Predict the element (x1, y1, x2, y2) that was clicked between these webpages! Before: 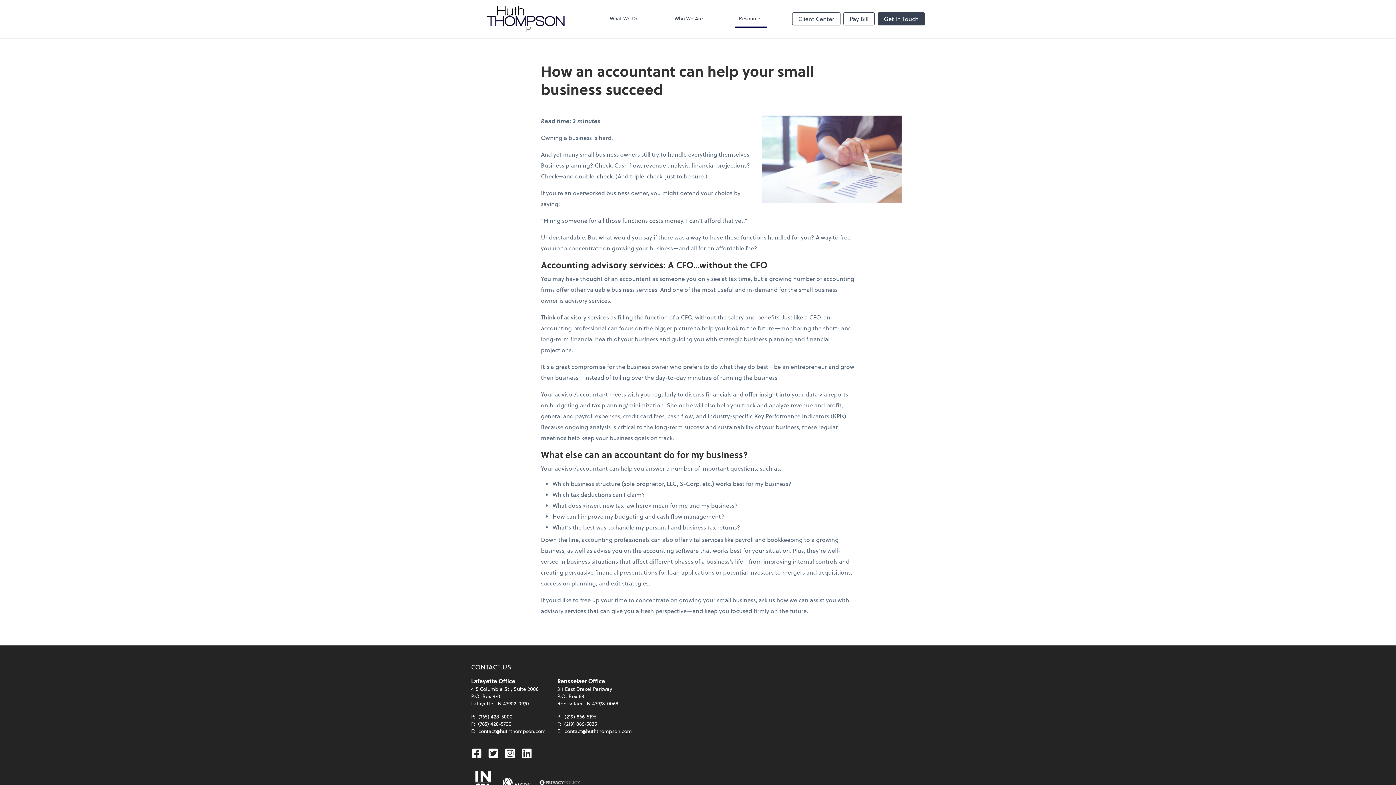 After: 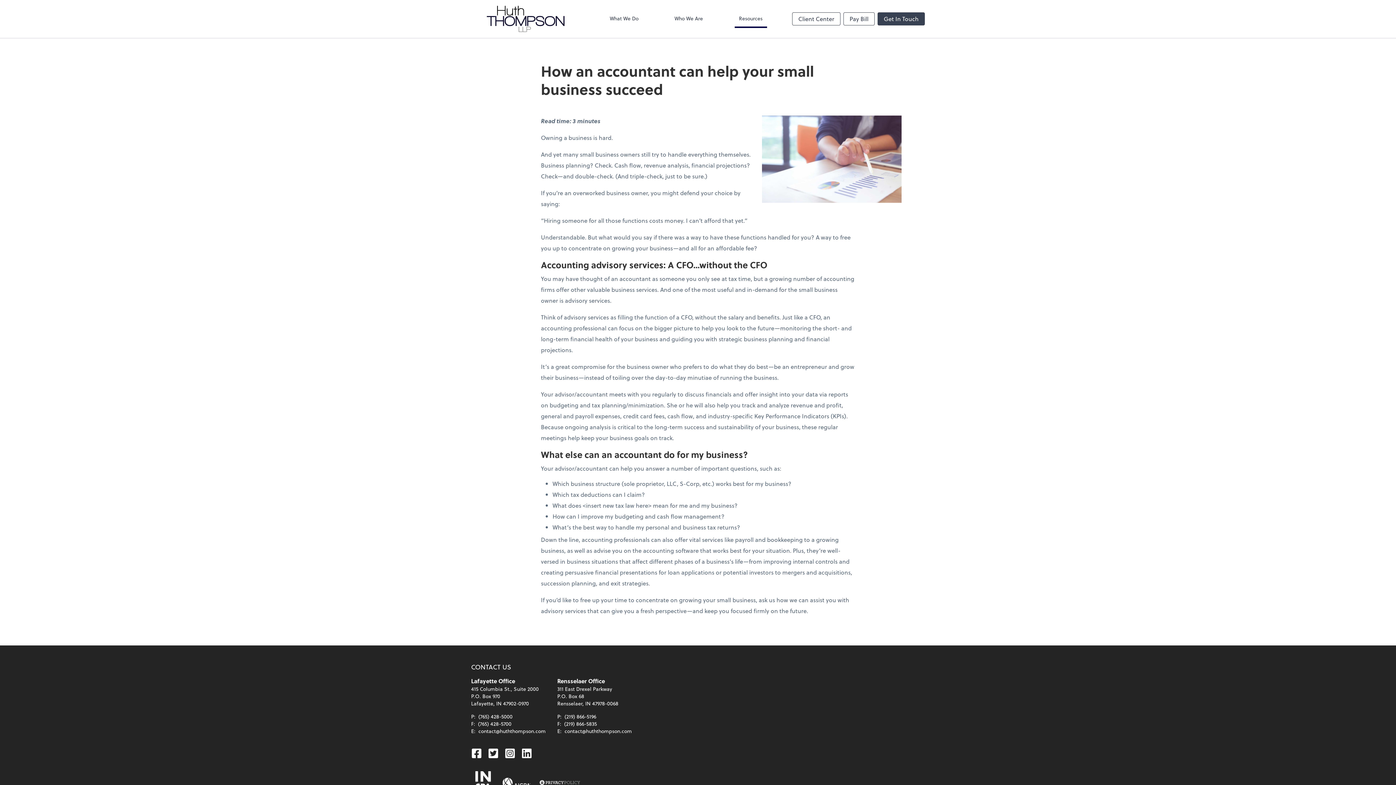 Action: label: Twitter
  bbox: (488, 745, 501, 761)